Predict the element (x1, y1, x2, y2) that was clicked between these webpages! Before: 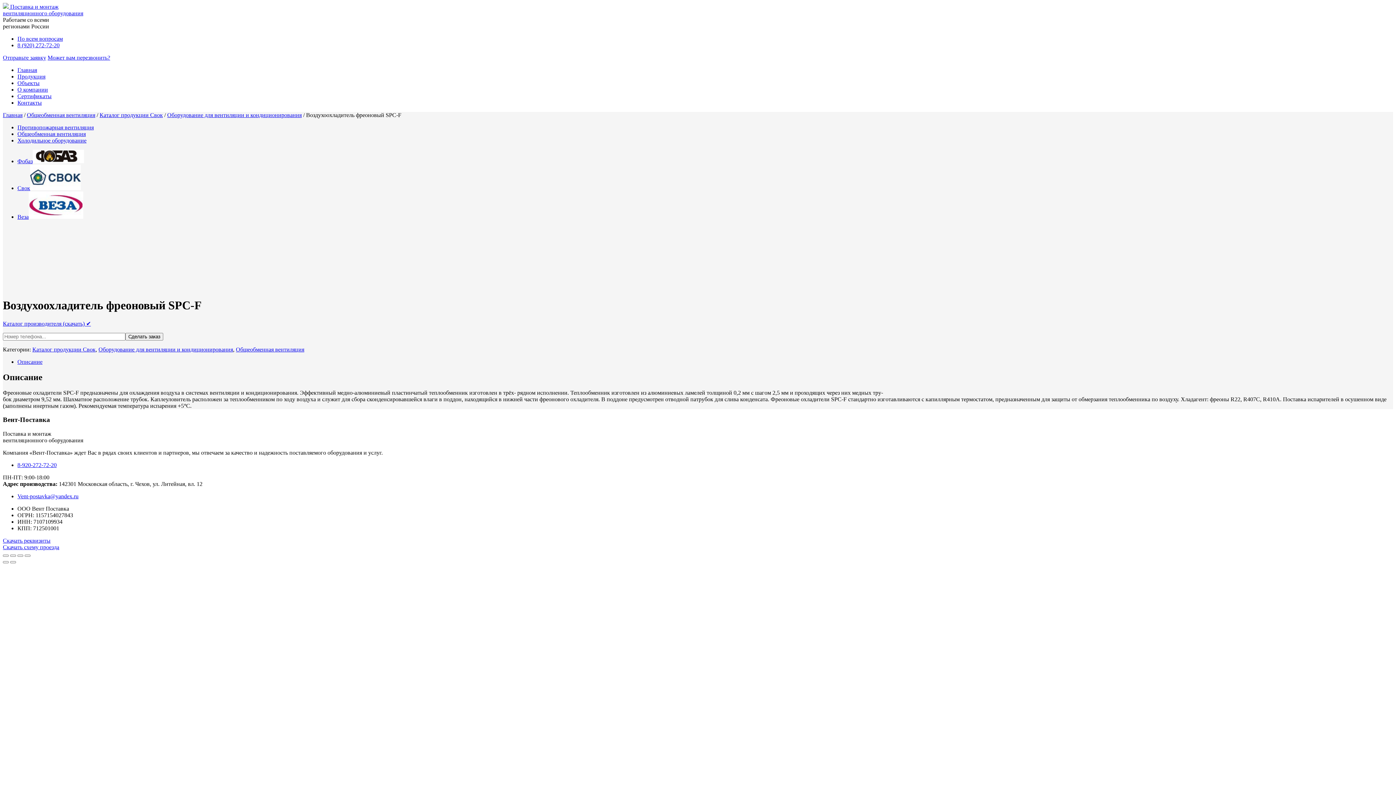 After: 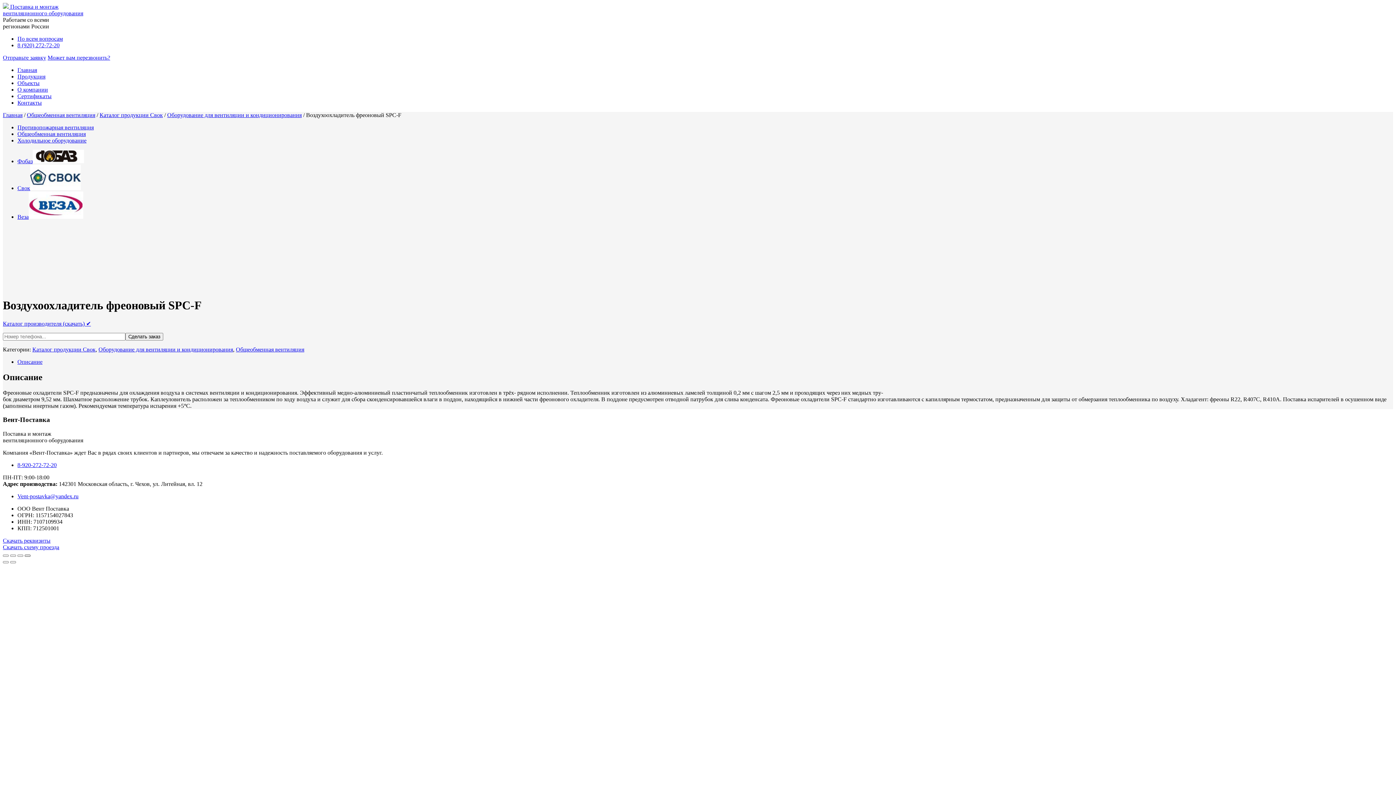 Action: label: Zoom in/out bbox: (24, 554, 30, 557)